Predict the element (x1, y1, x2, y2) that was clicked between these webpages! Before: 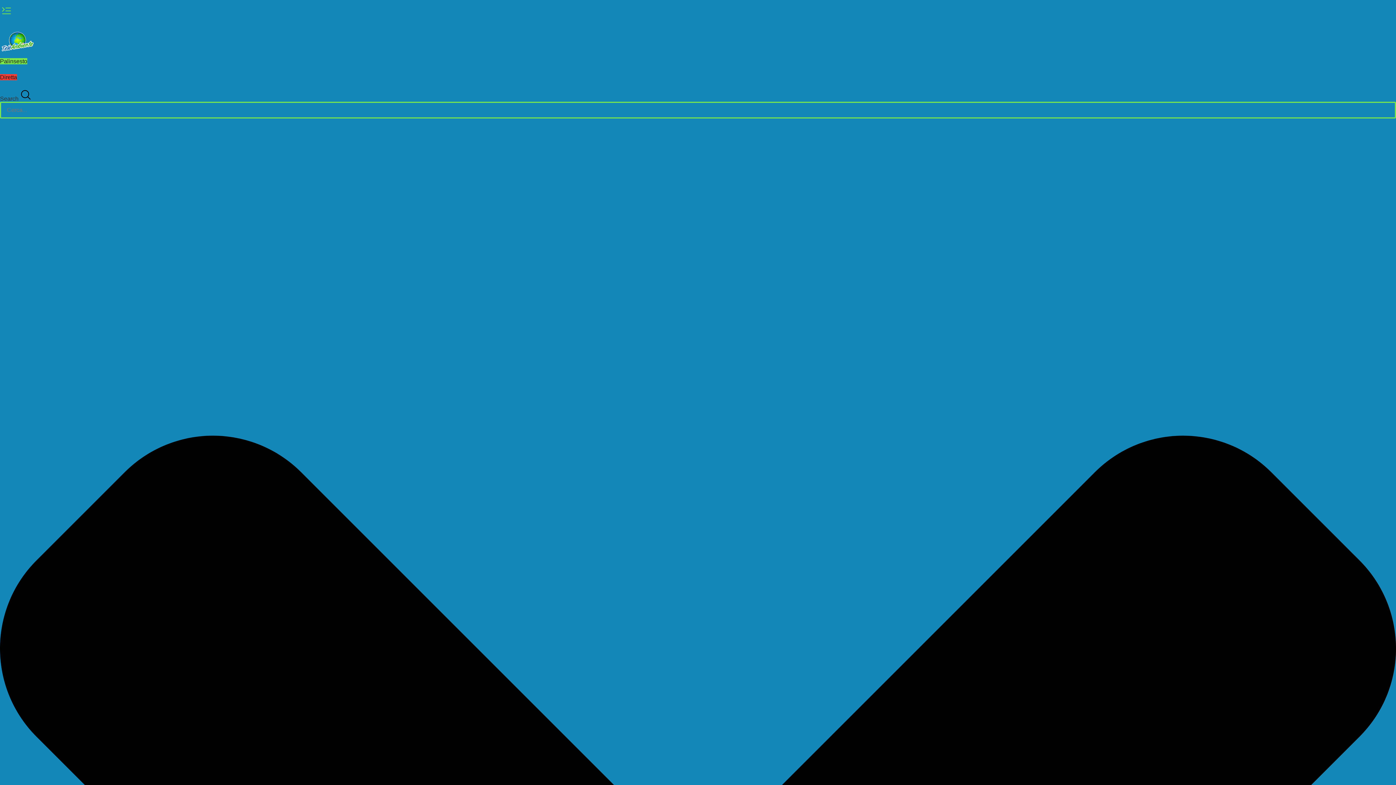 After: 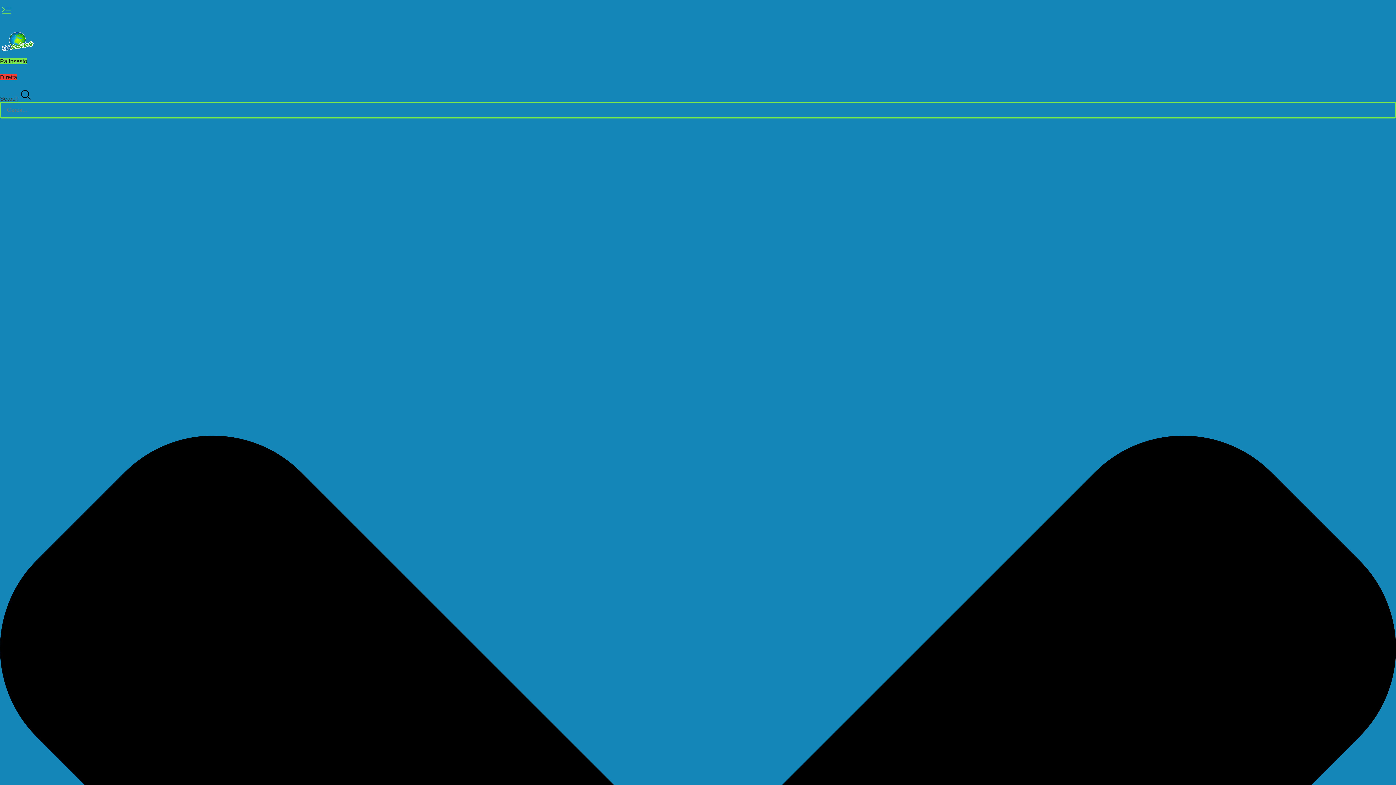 Action: label: Diretta bbox: (0, 74, 17, 80)